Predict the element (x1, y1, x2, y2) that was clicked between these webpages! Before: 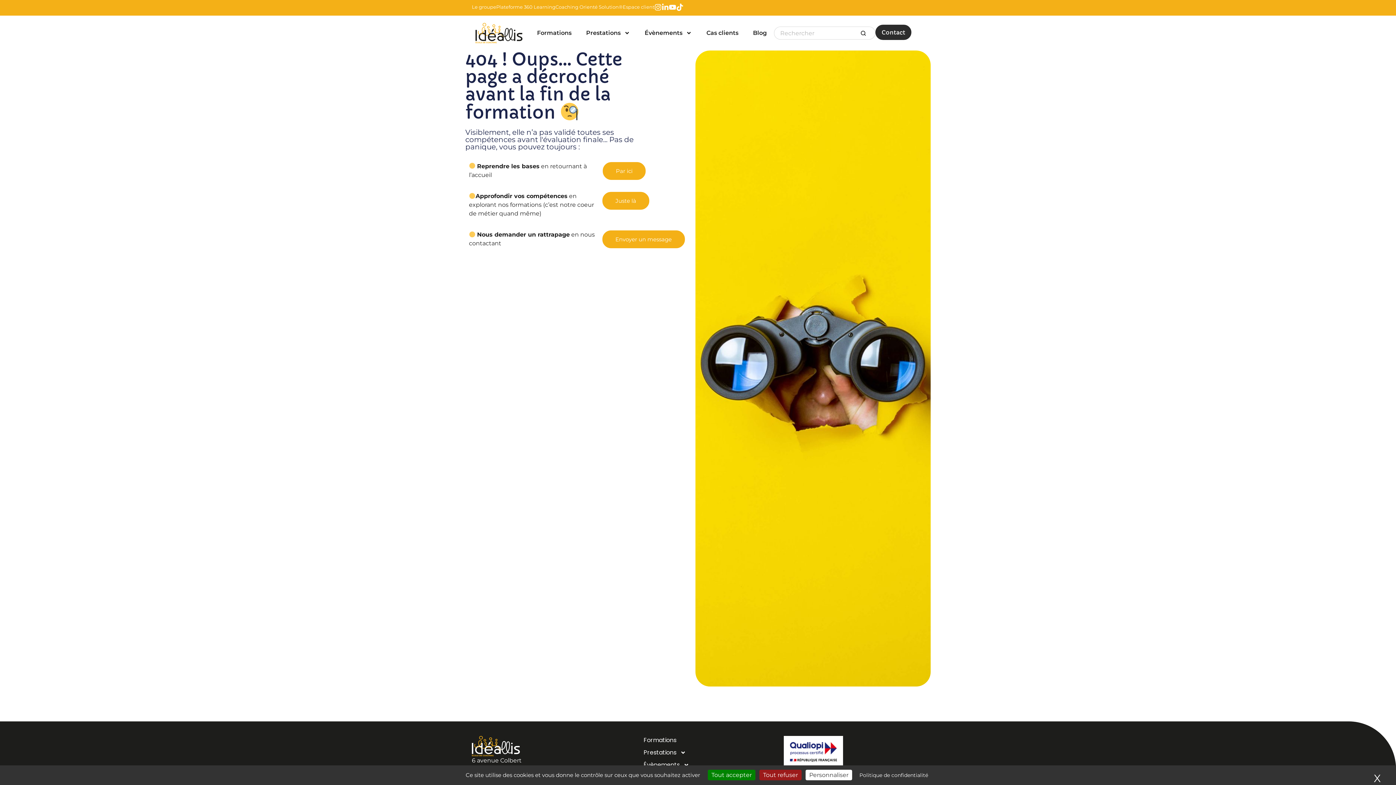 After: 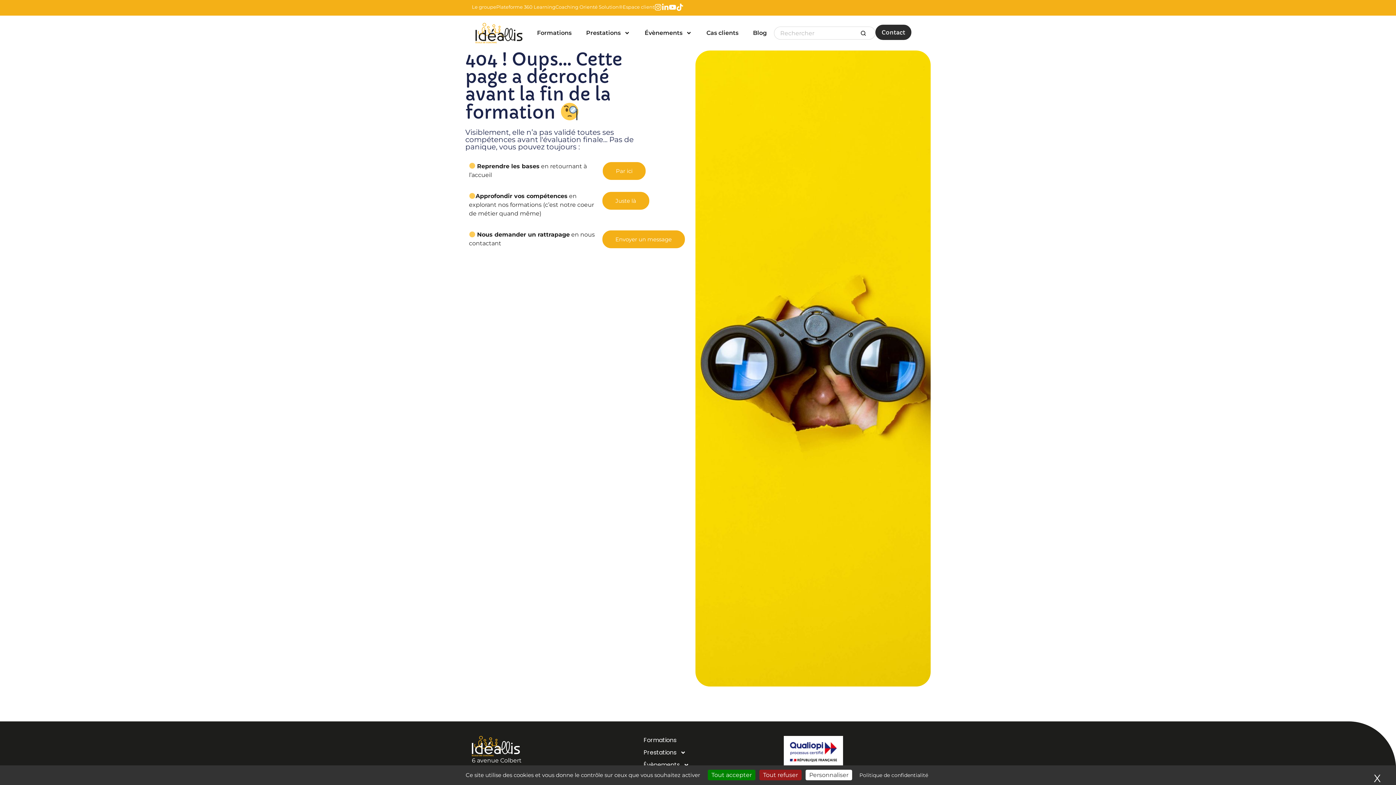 Action: bbox: (654, 3, 661, 10)